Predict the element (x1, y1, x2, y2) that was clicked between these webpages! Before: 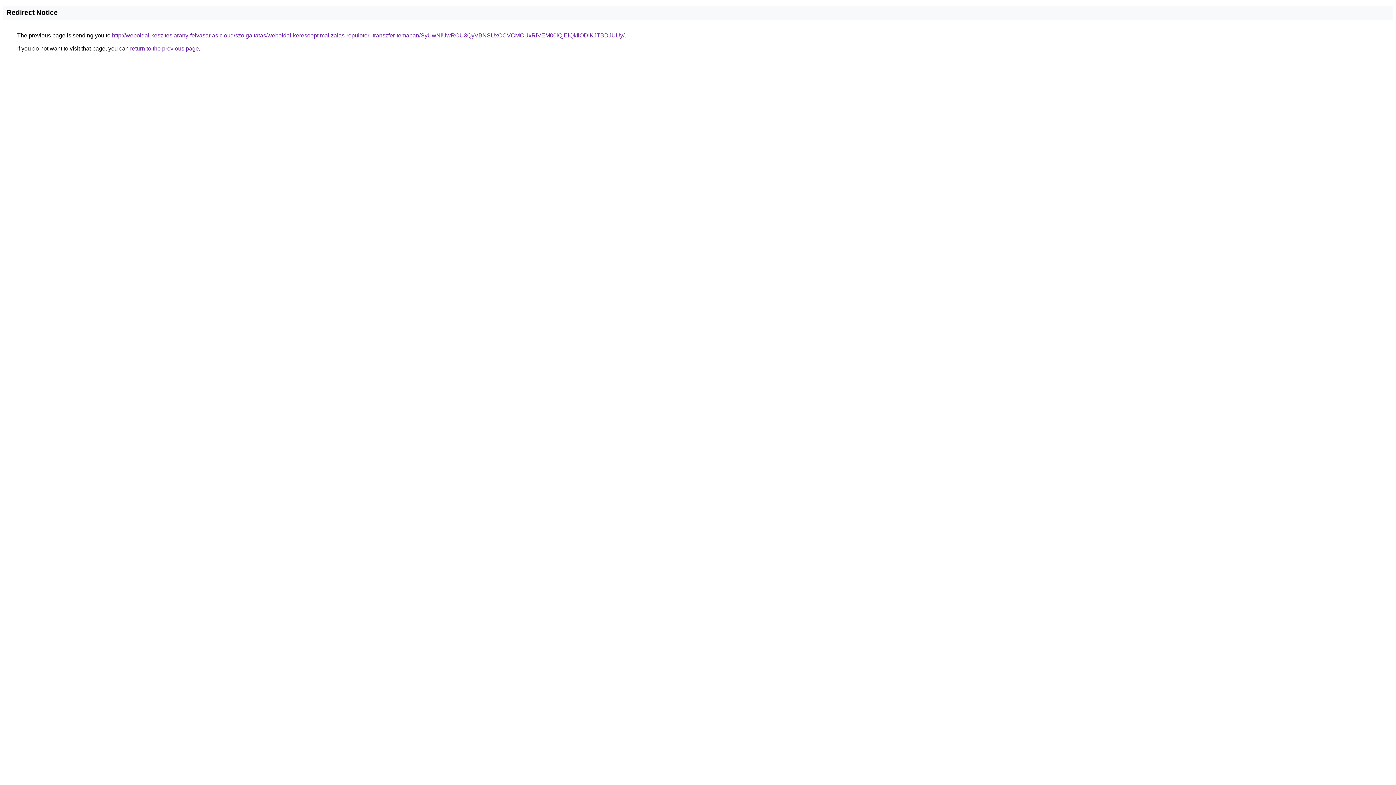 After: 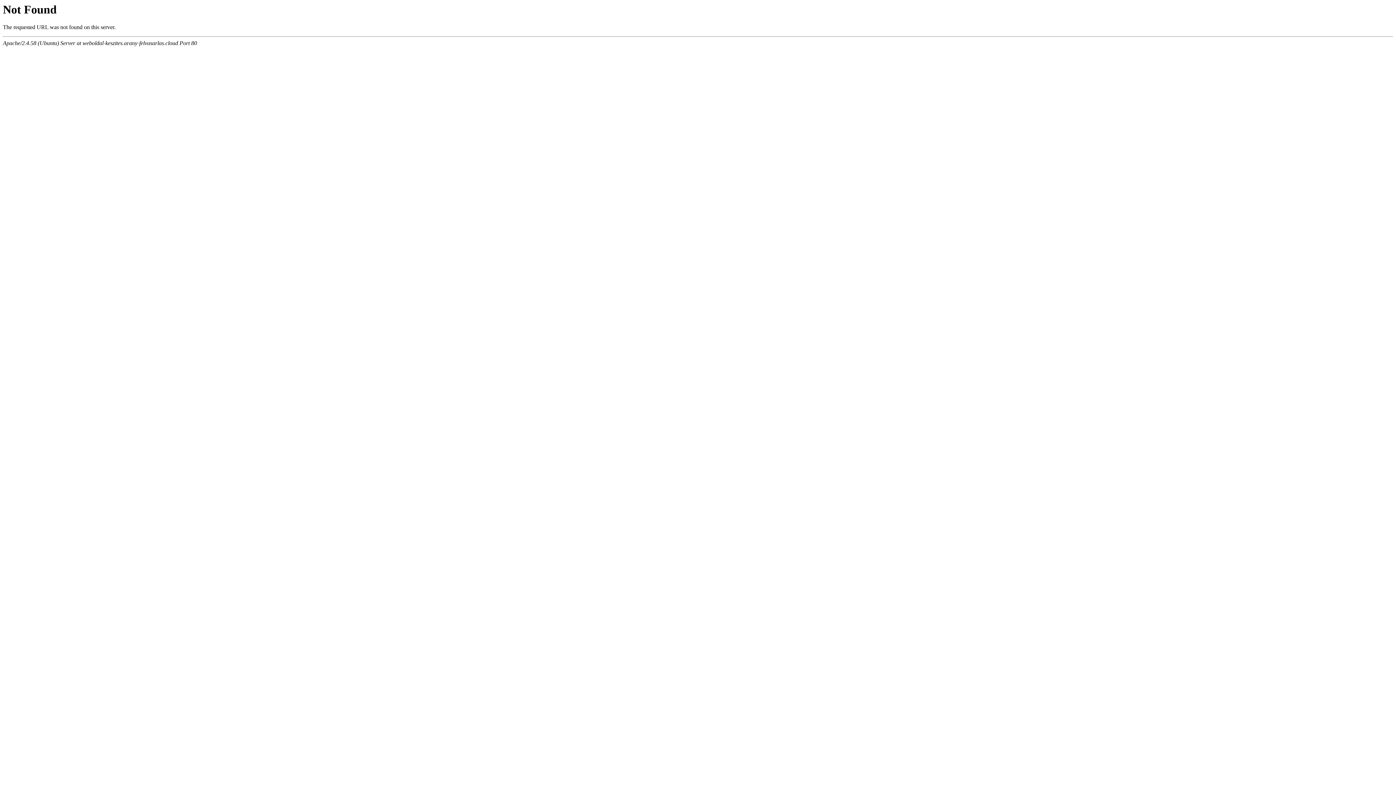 Action: bbox: (112, 32, 624, 38) label: http://weboldal-keszites.arany-felvasarlas.cloud/szolgaltatas/weboldal-keresooptimalizalas-repuloteri-transzfer-temaban/SyUwNiUwRCU3QyVBNSUxOCVCMCUxRiVEM00lQjElQkIlODlKJTBDJUUy/